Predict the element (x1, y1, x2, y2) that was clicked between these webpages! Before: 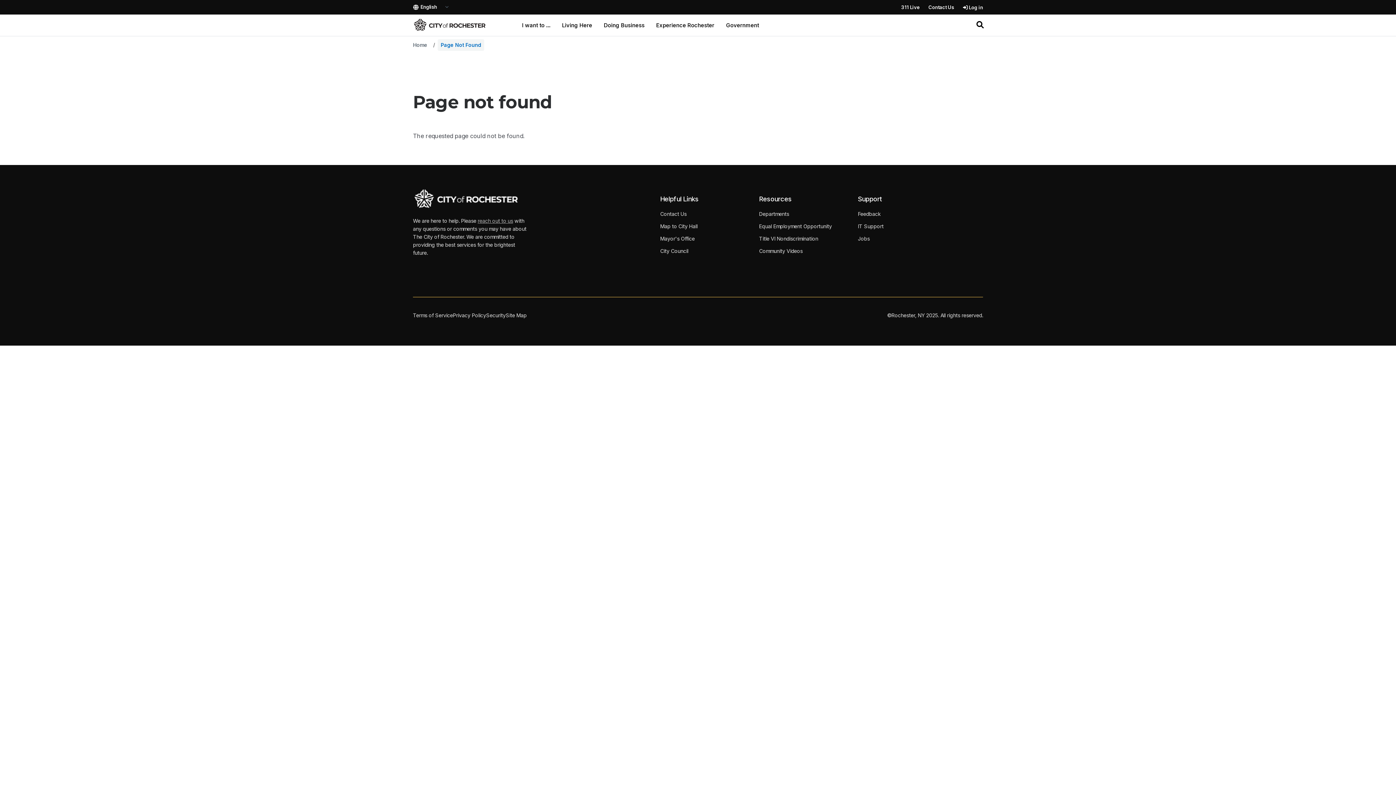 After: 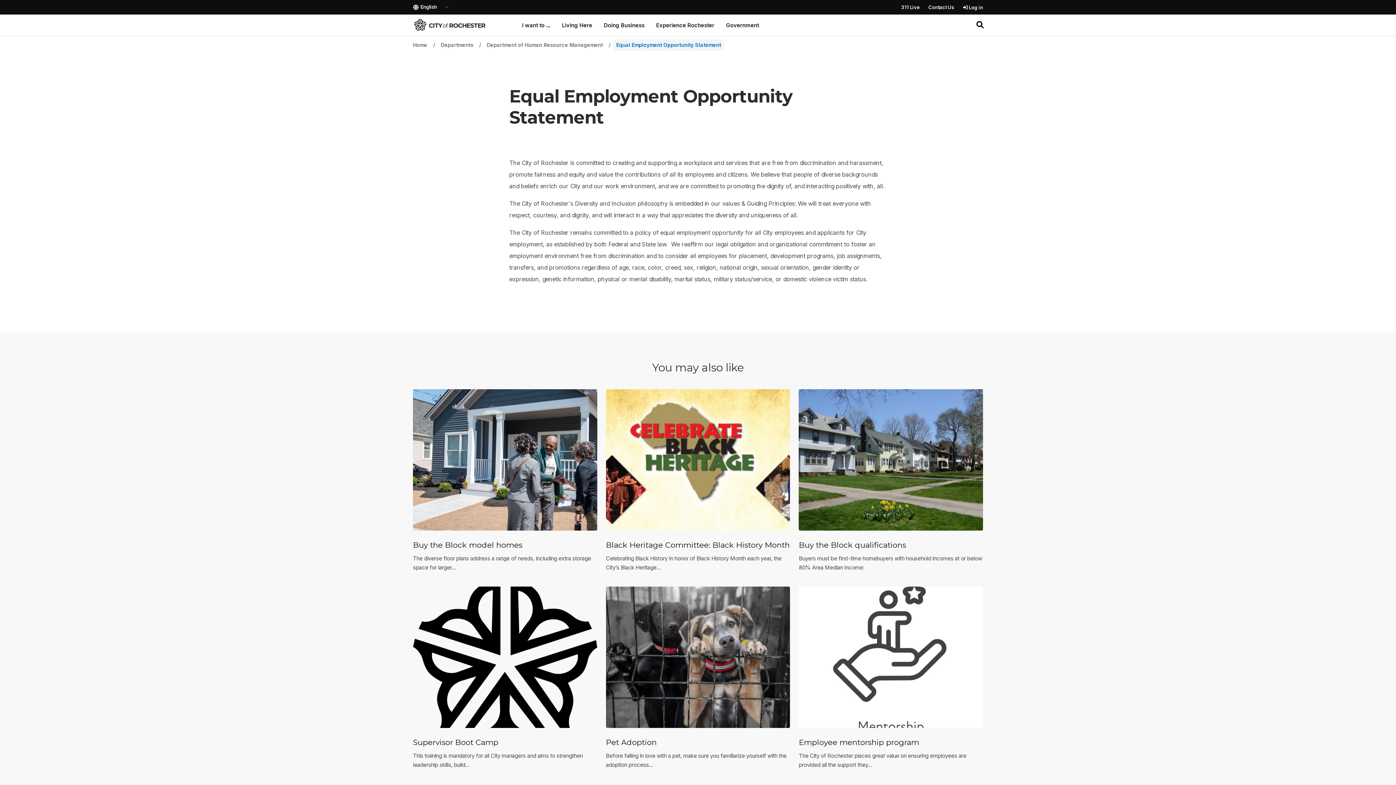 Action: label: Equal Employment Opportunity bbox: (759, 222, 834, 230)